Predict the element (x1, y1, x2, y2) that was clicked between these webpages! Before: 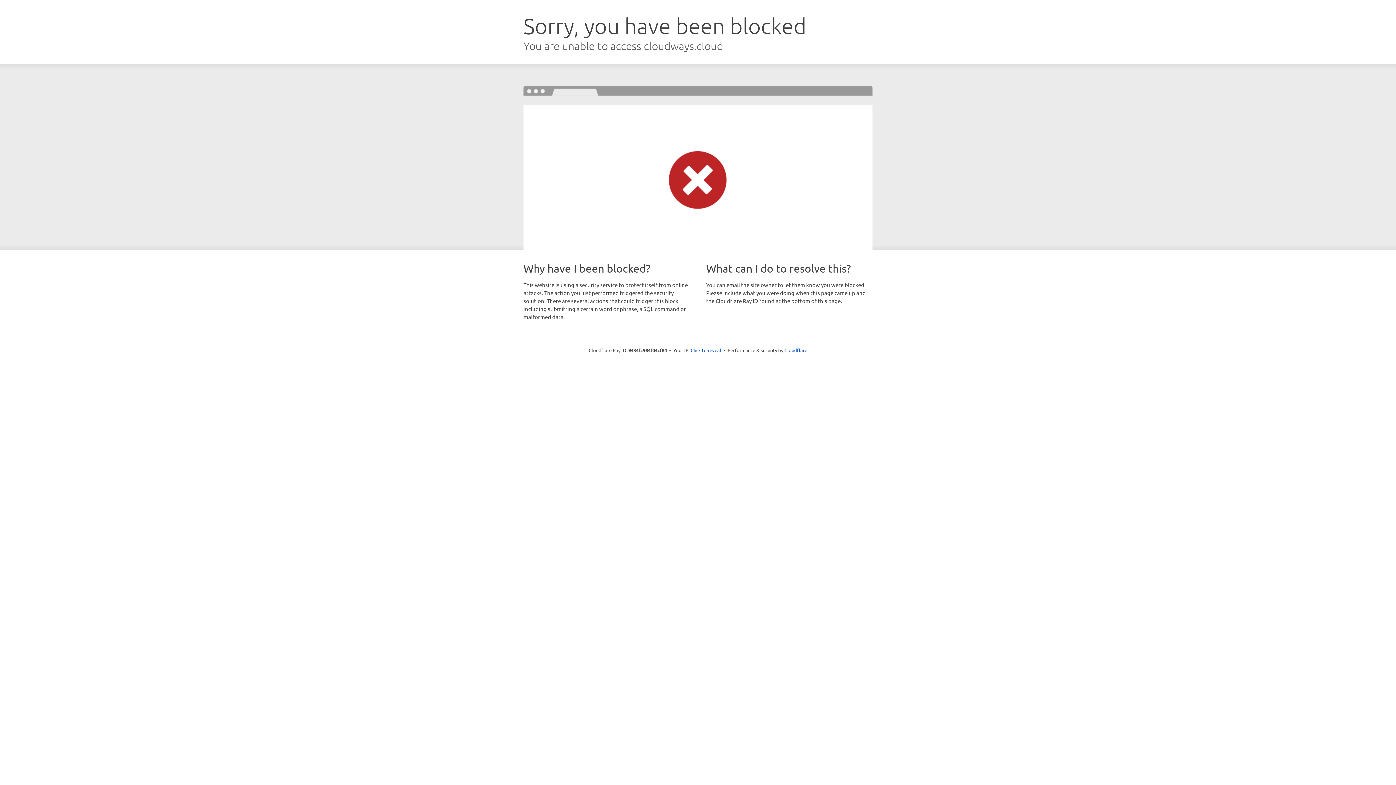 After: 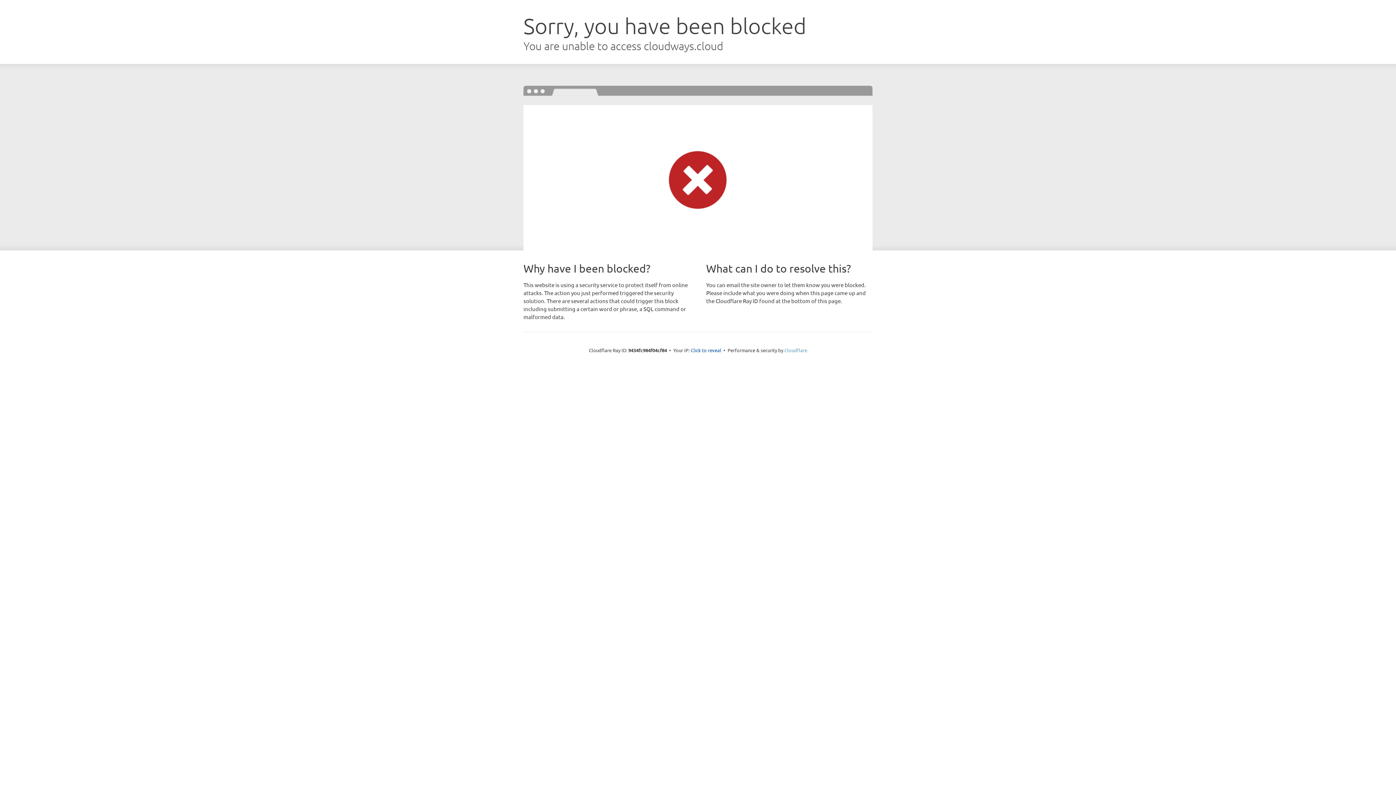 Action: label: Cloudflare bbox: (784, 347, 807, 353)